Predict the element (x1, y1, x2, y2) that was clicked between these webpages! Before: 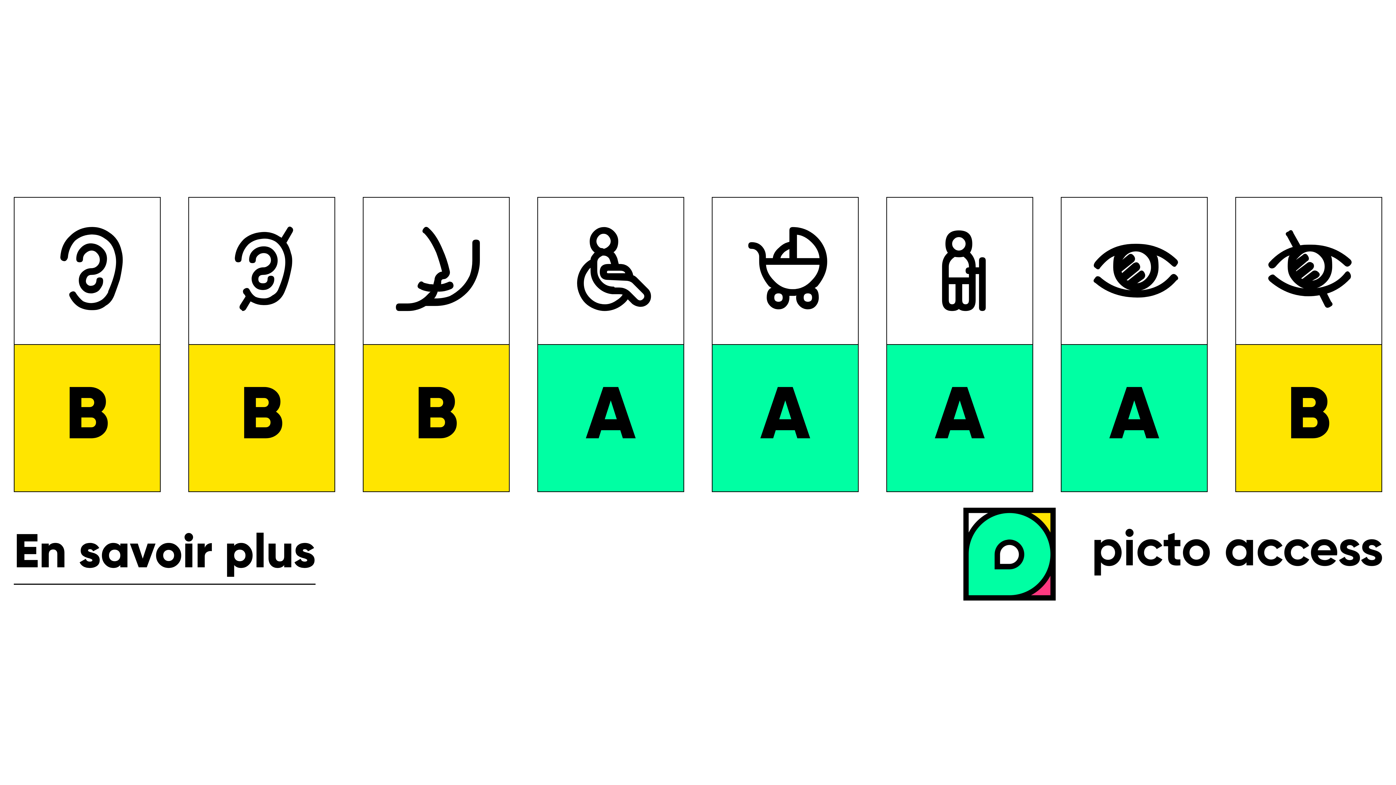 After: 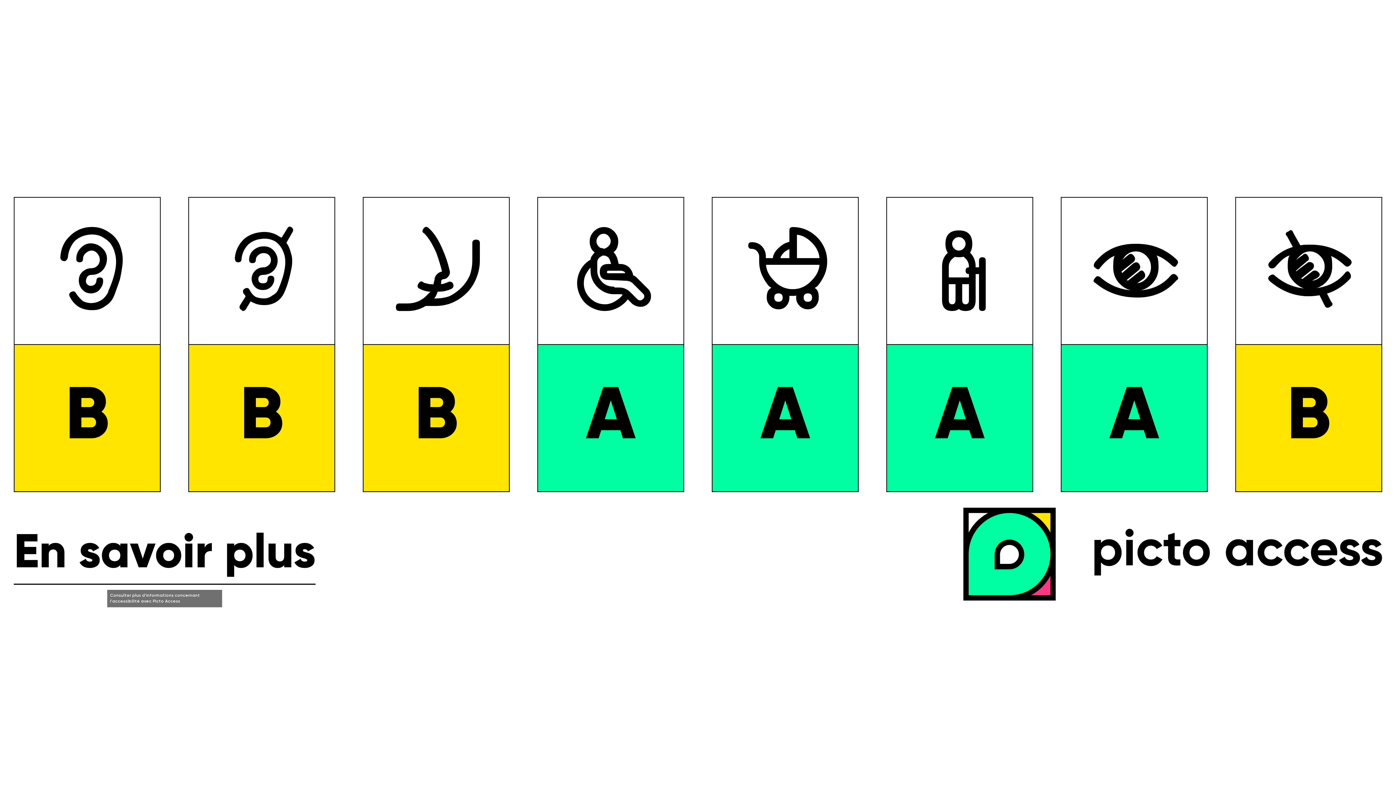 Action: bbox: (13, 525, 315, 584) label: En savoir plus